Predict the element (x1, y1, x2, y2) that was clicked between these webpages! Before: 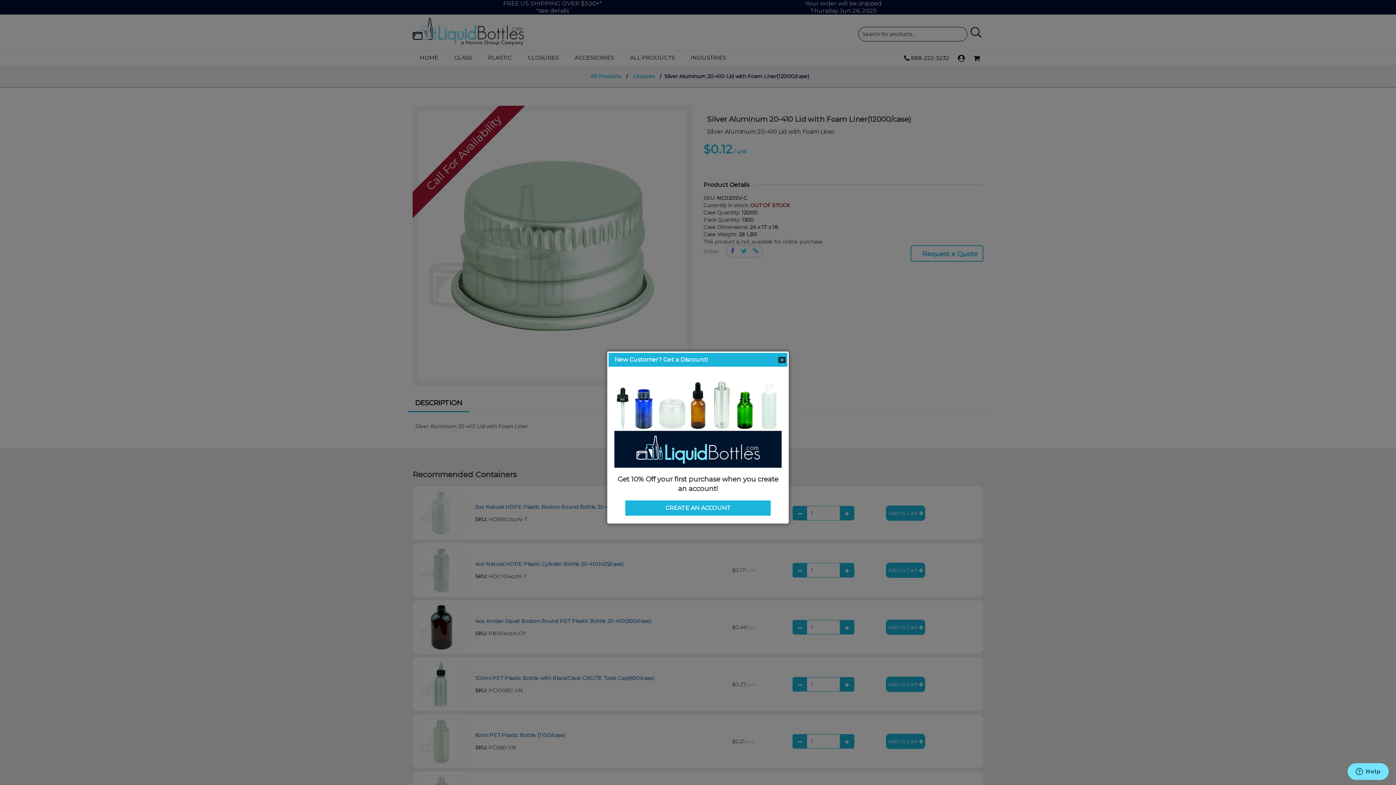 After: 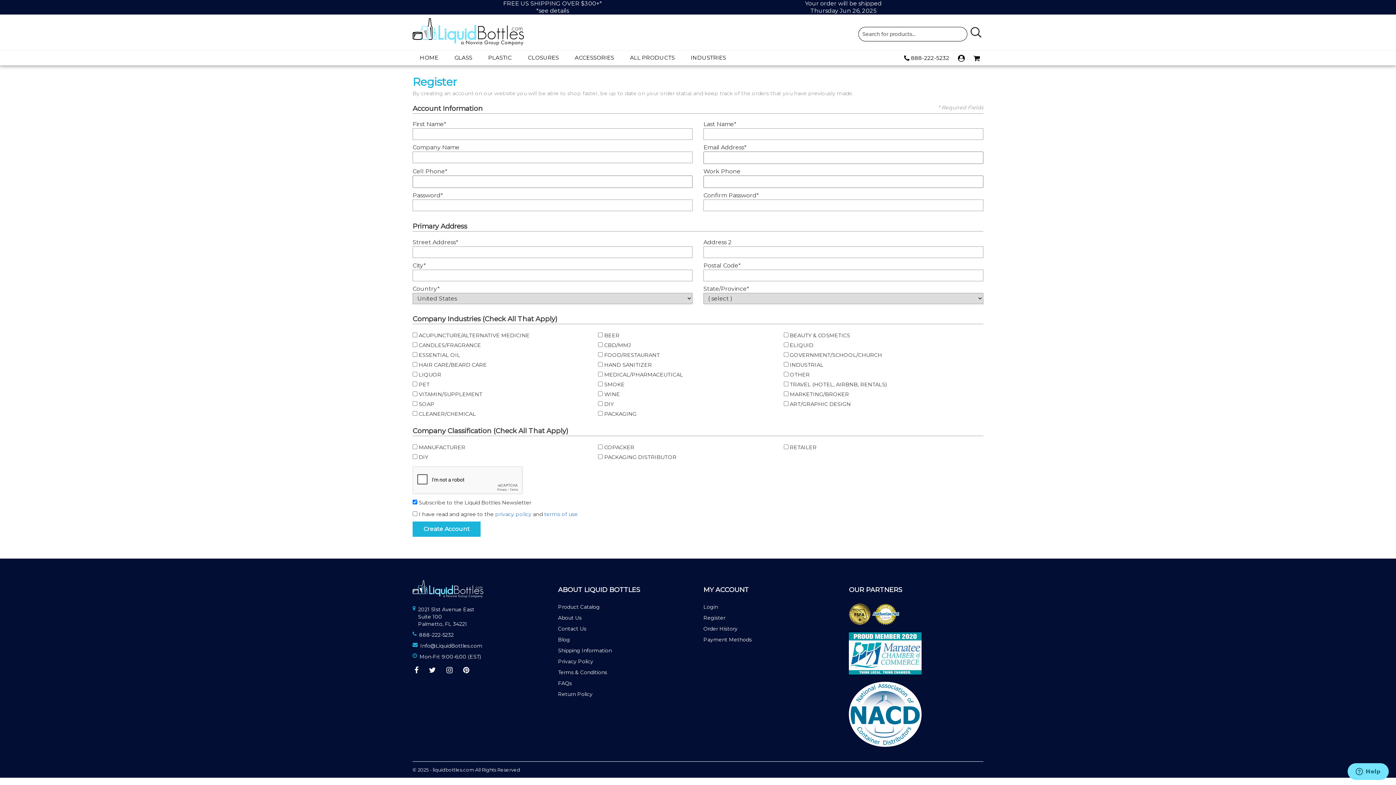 Action: bbox: (625, 500, 770, 515) label: CREATE AN ACCOUNT